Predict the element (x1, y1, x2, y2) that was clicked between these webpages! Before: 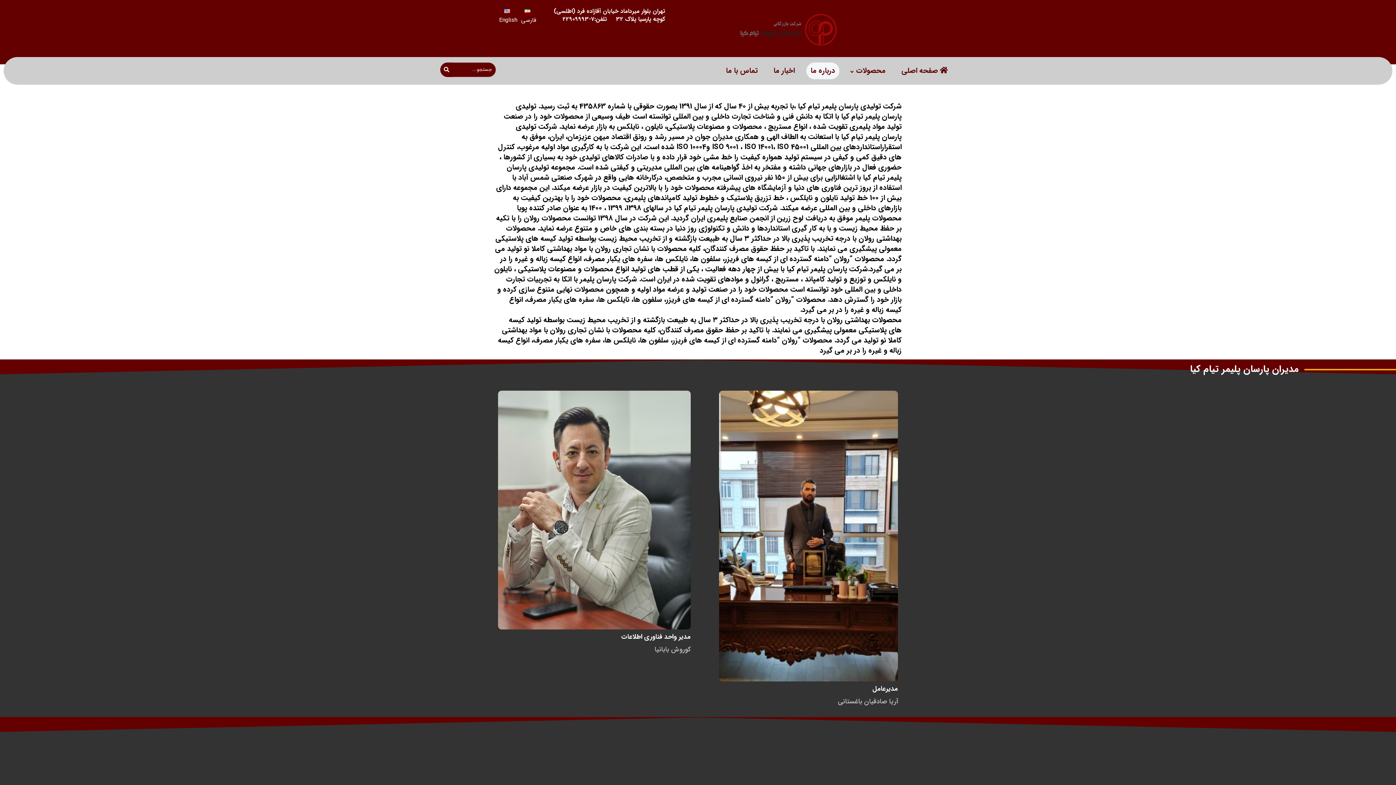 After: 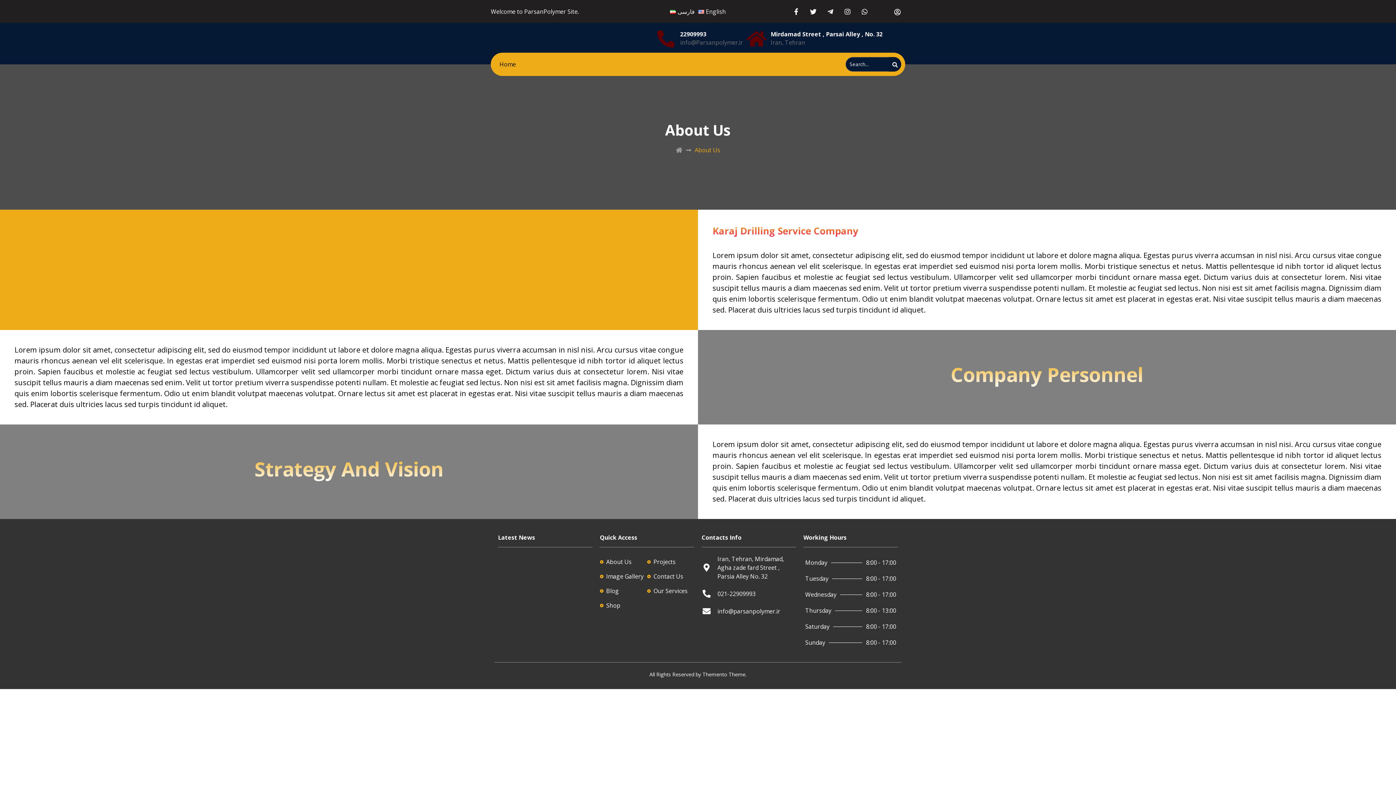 Action: label: English bbox: (497, 6, 519, 24)